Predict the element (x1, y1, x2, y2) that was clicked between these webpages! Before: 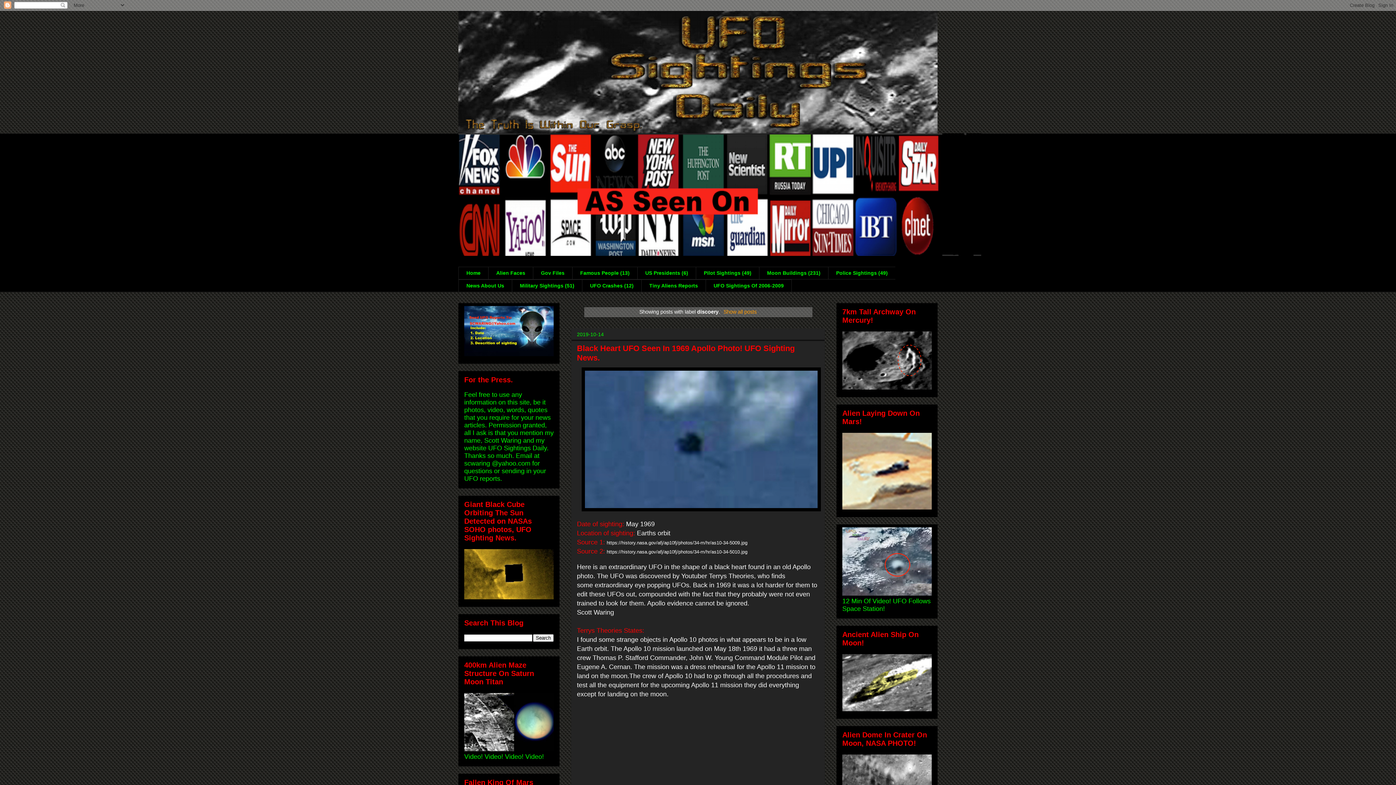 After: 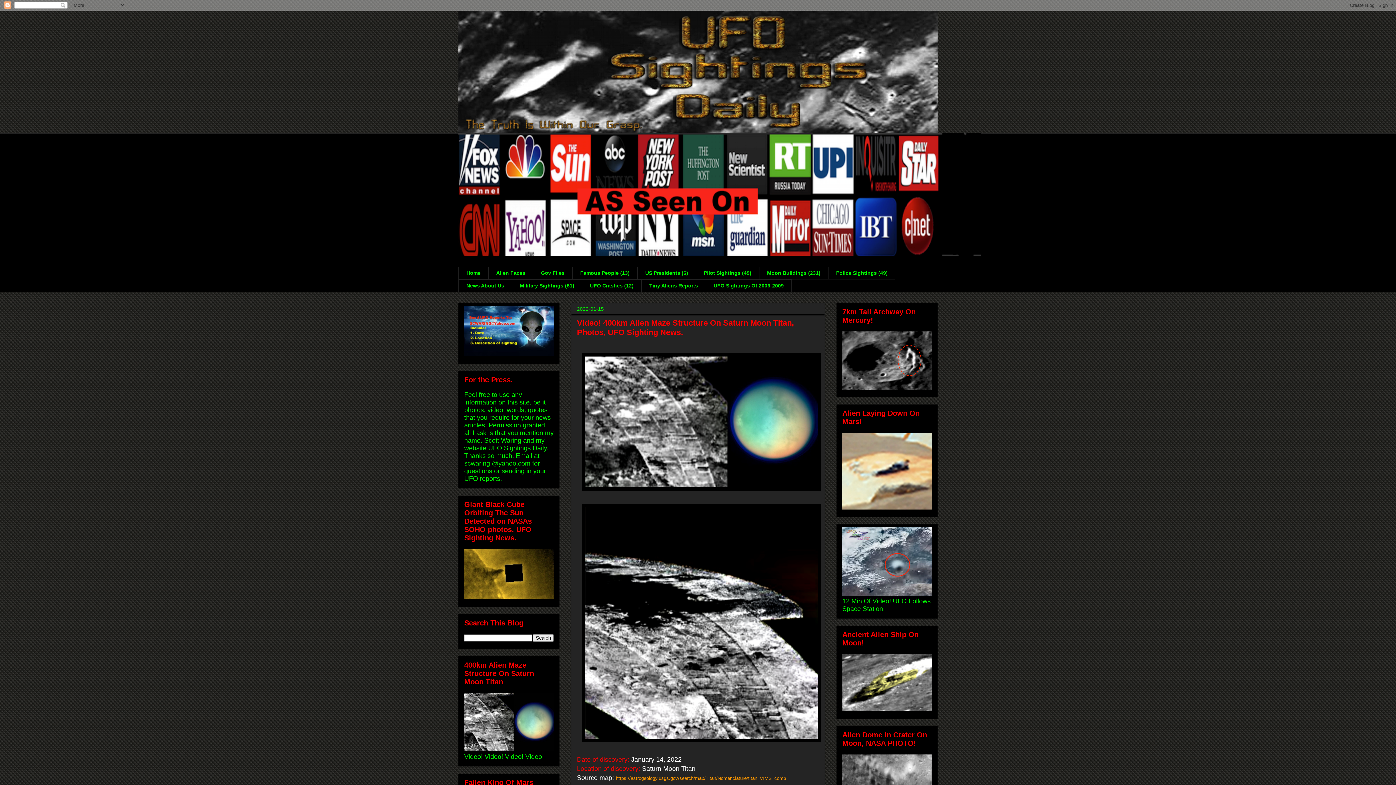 Action: bbox: (464, 745, 553, 752)